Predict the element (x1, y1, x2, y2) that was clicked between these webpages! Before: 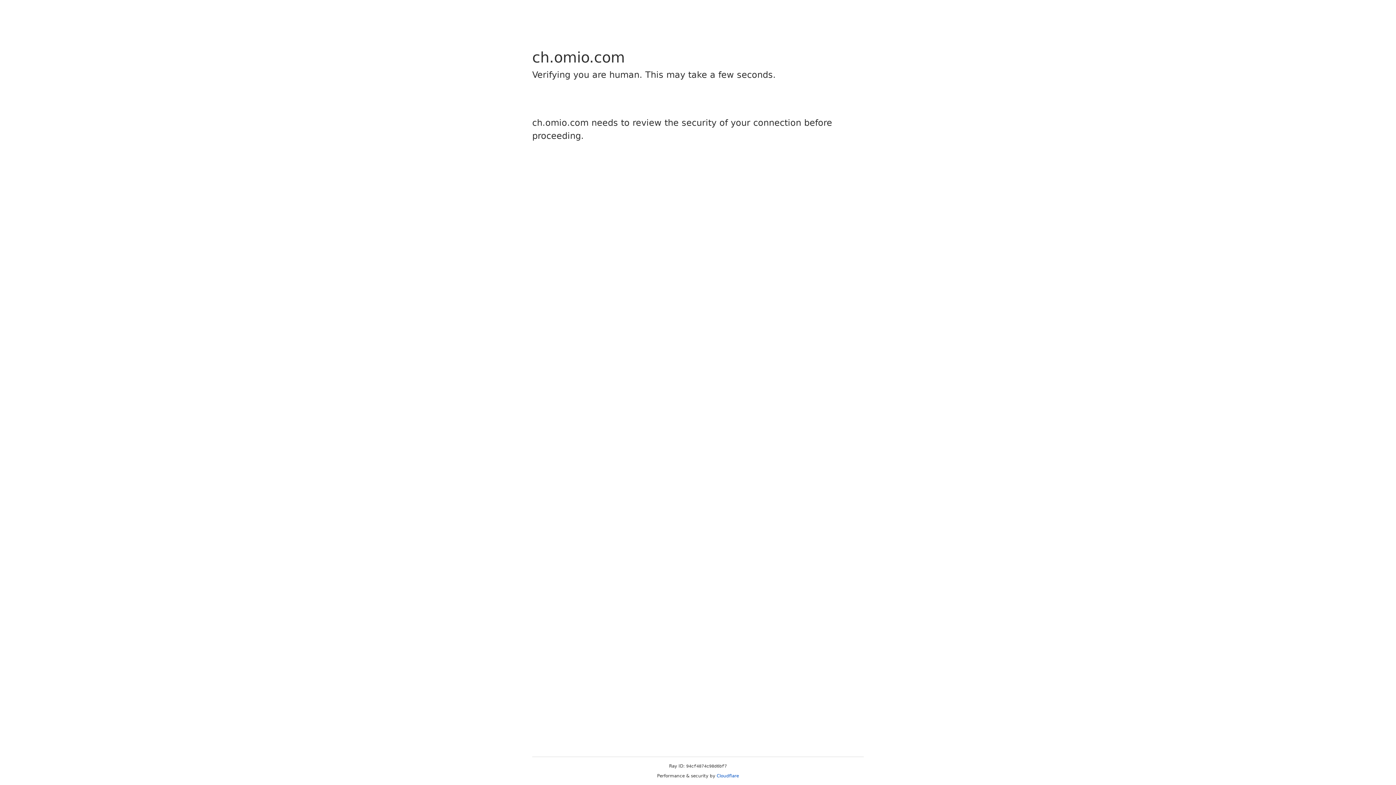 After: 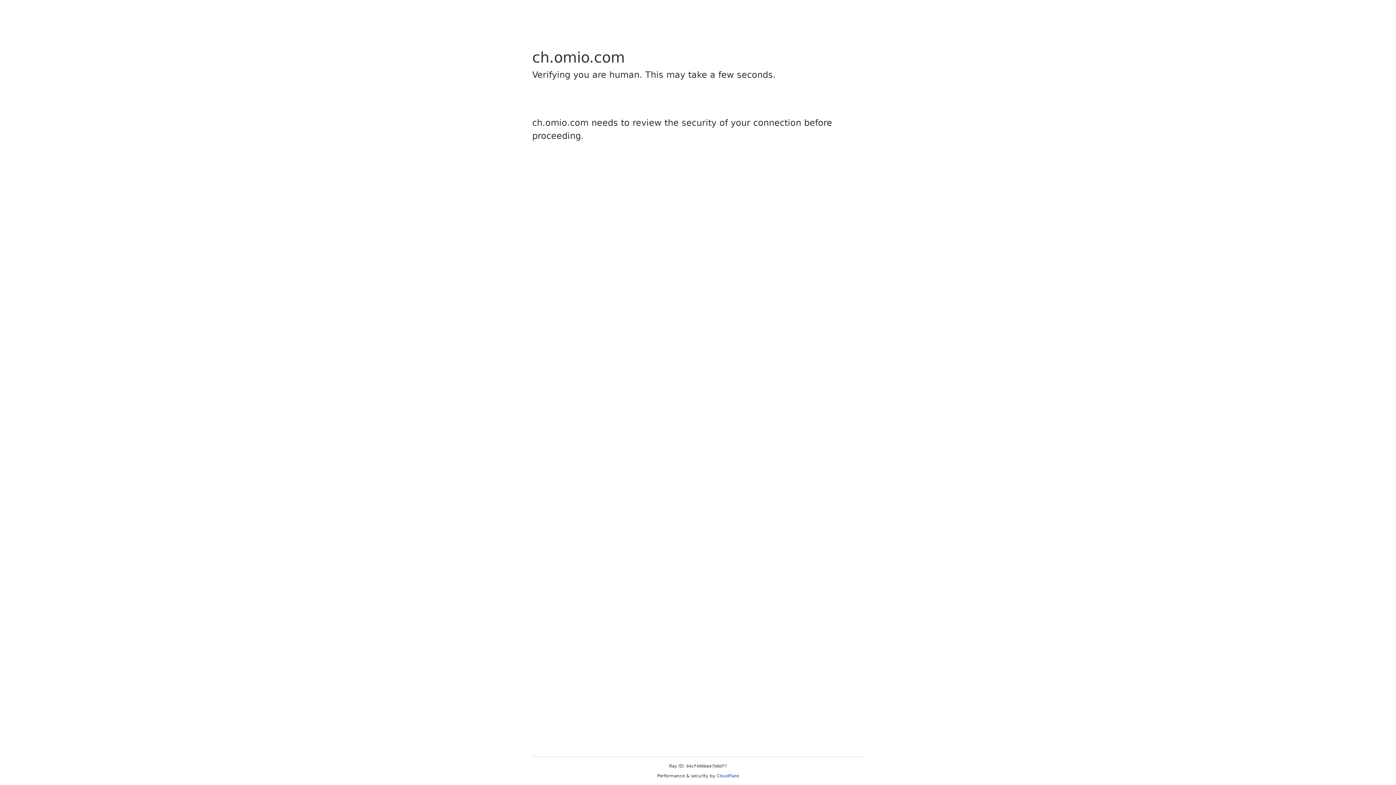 Action: bbox: (716, 773, 739, 778) label: Cloudflare